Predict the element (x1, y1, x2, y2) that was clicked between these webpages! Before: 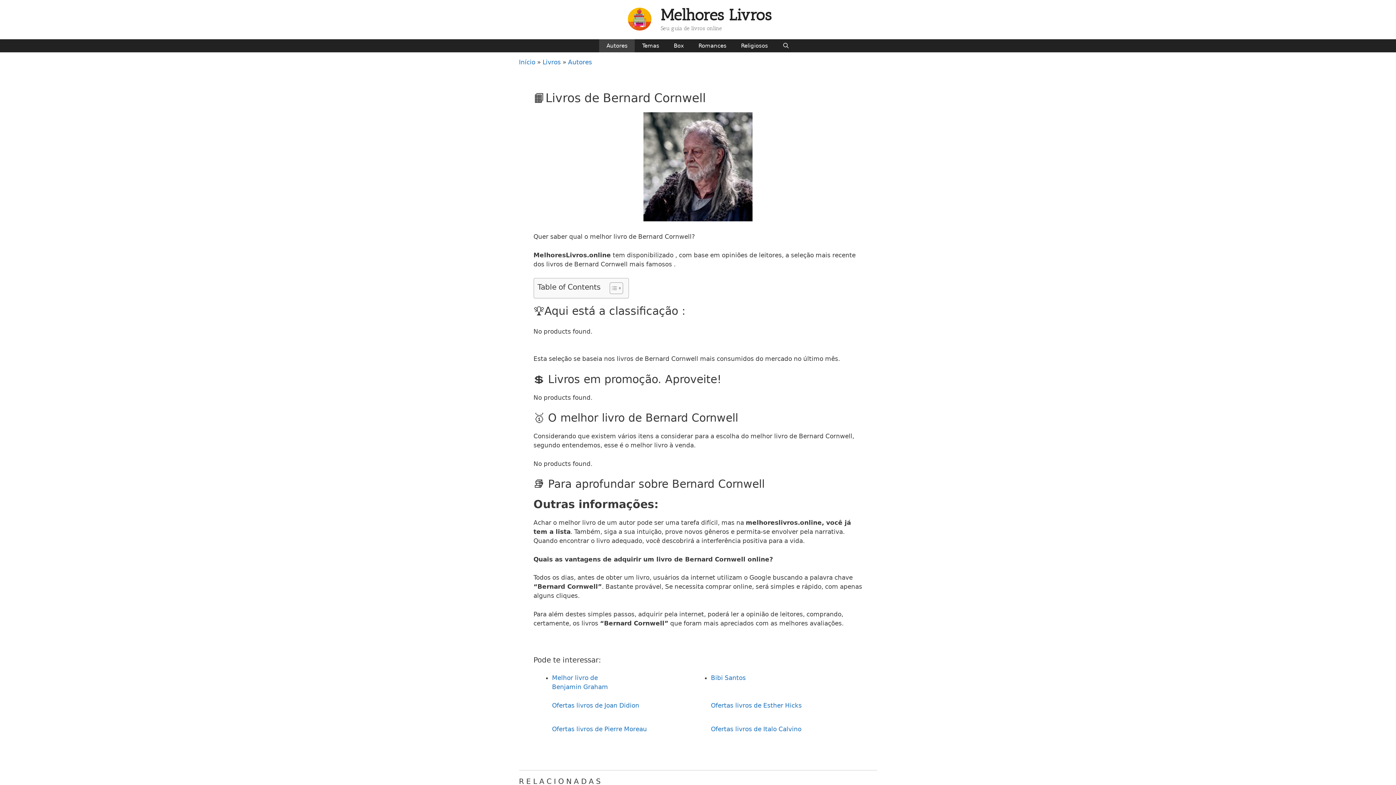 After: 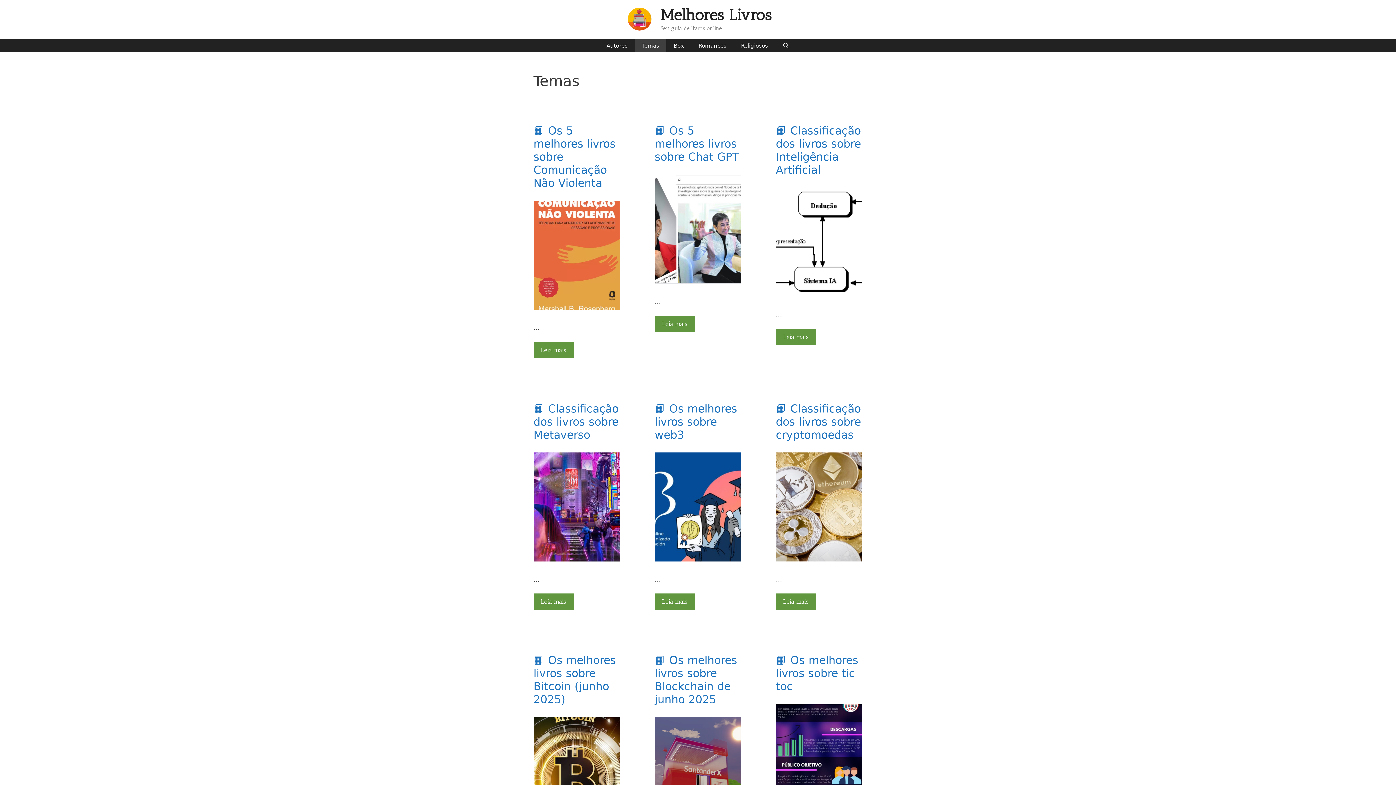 Action: bbox: (635, 39, 666, 52) label: Temas